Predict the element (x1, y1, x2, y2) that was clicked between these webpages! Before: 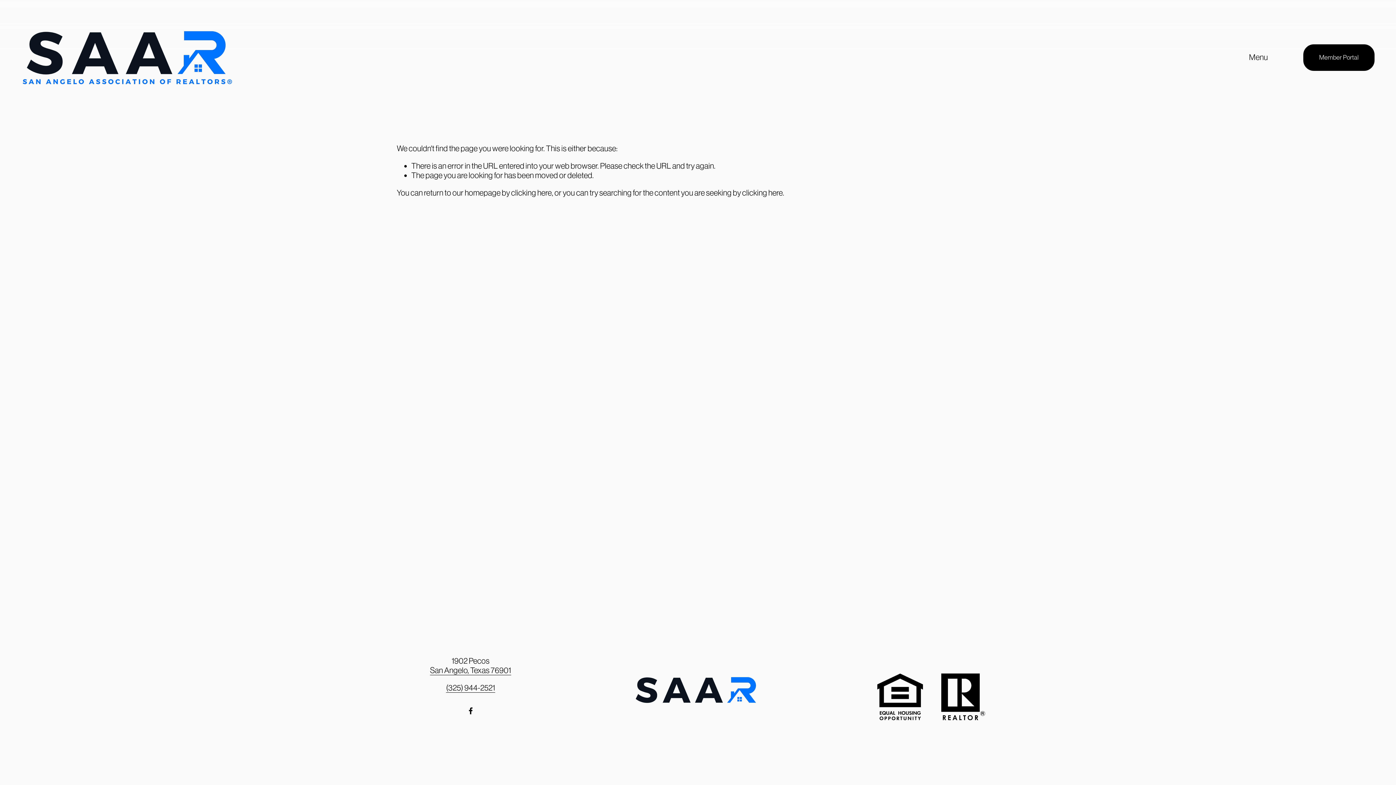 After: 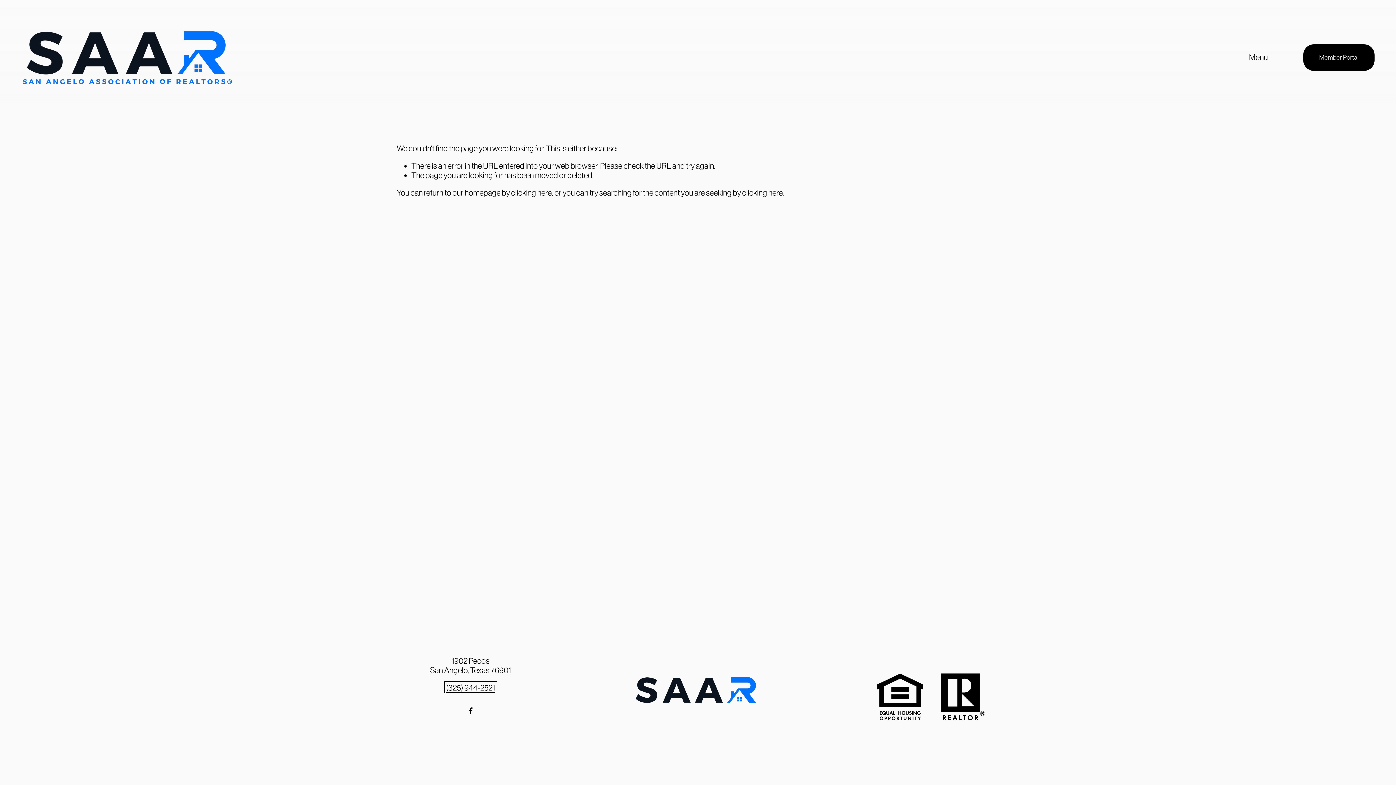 Action: label: (325) 944-2521 bbox: (446, 683, 495, 693)